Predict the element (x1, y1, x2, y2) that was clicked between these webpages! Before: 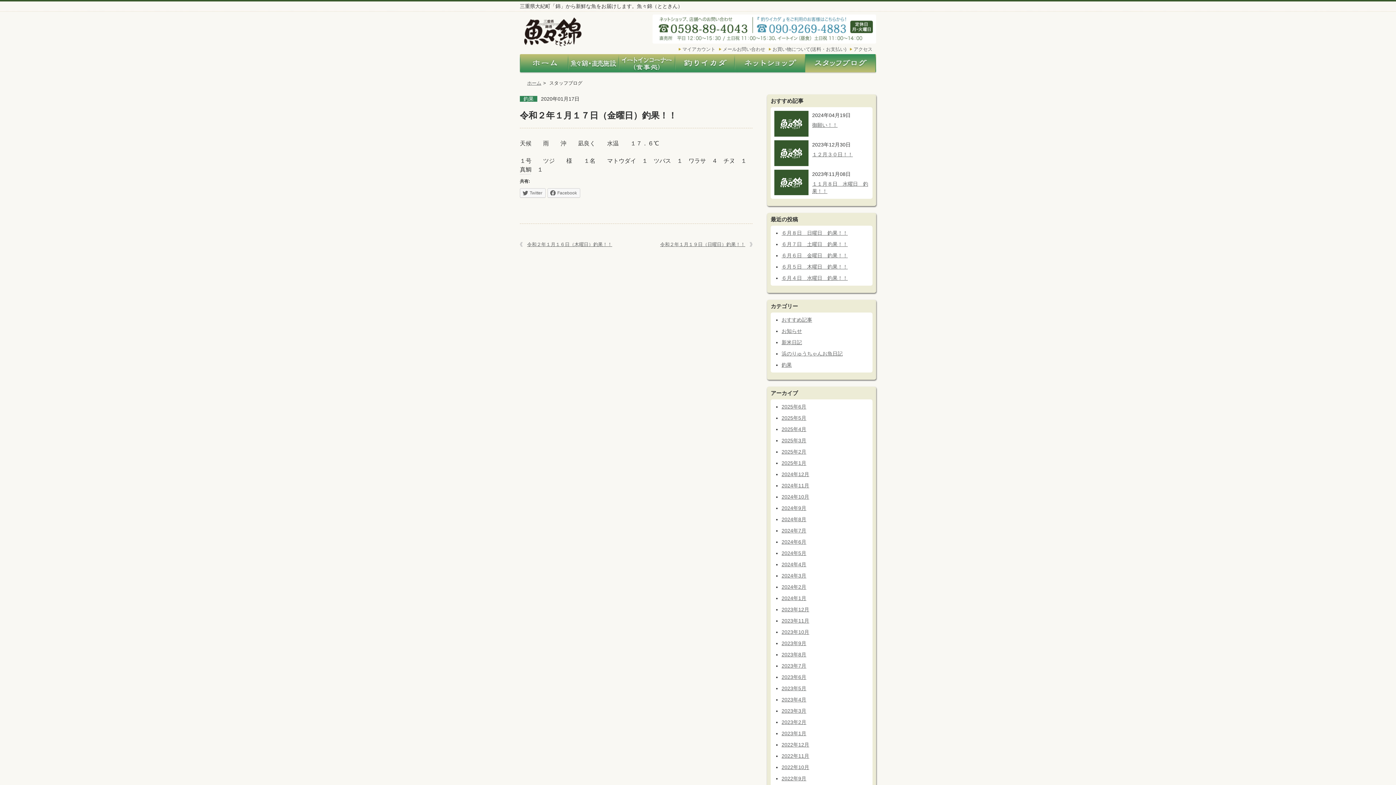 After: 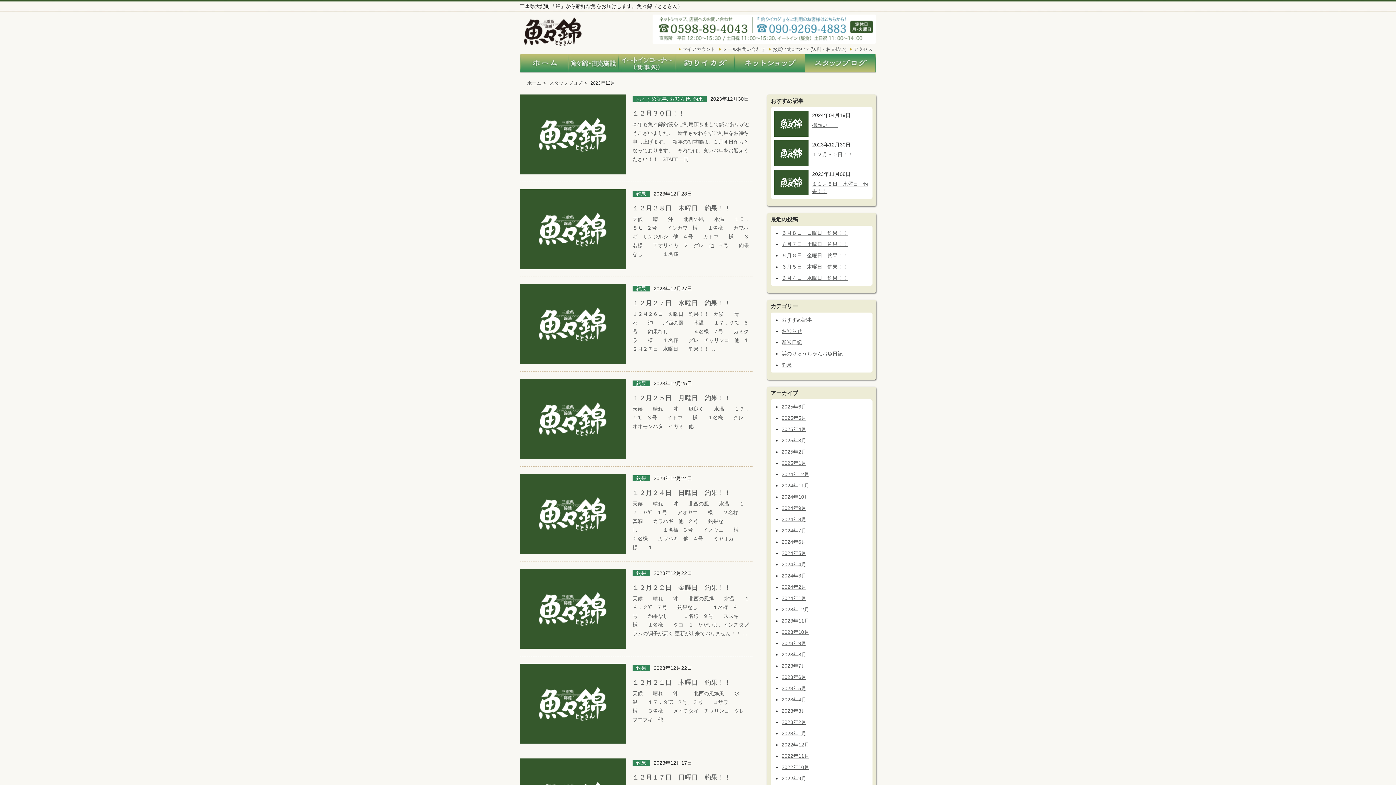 Action: label: 2023年12月 bbox: (781, 607, 809, 612)